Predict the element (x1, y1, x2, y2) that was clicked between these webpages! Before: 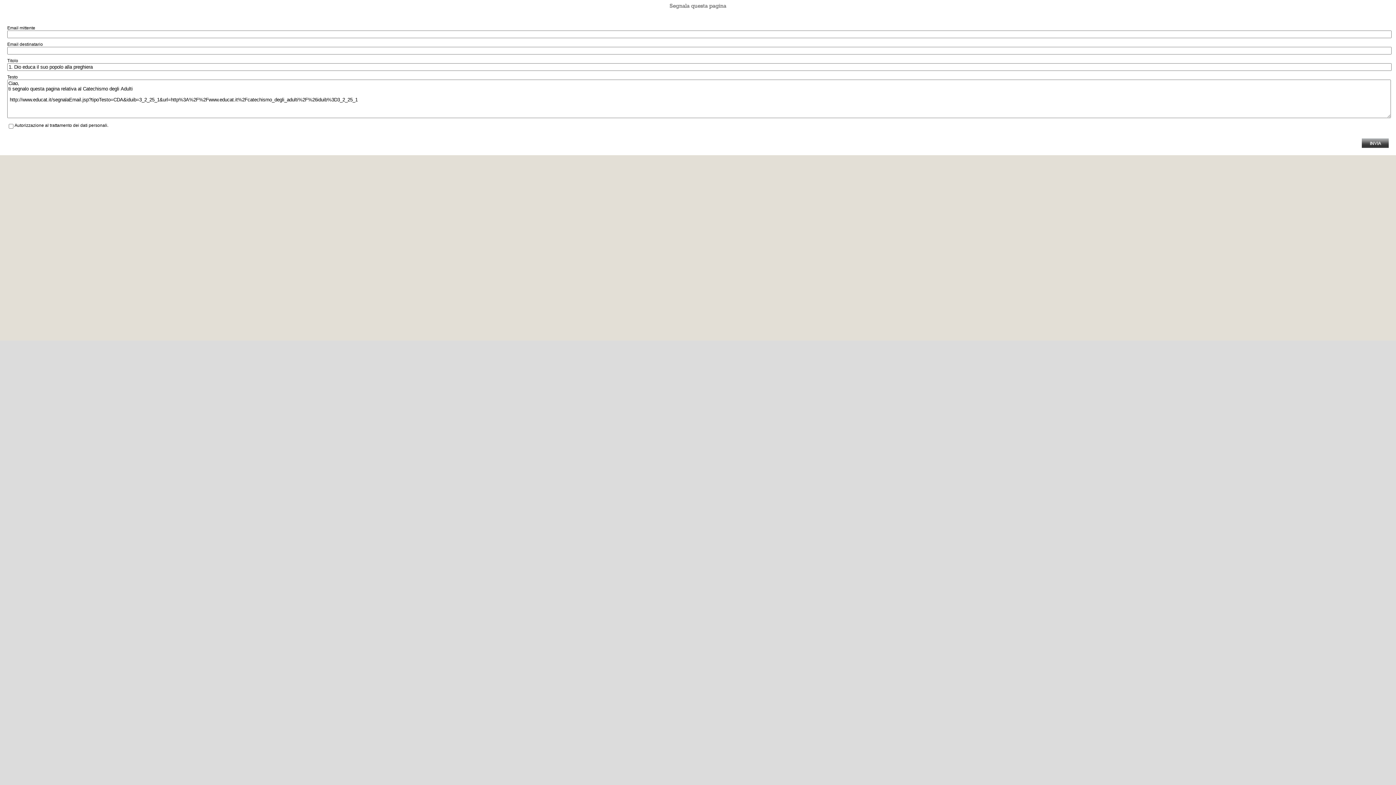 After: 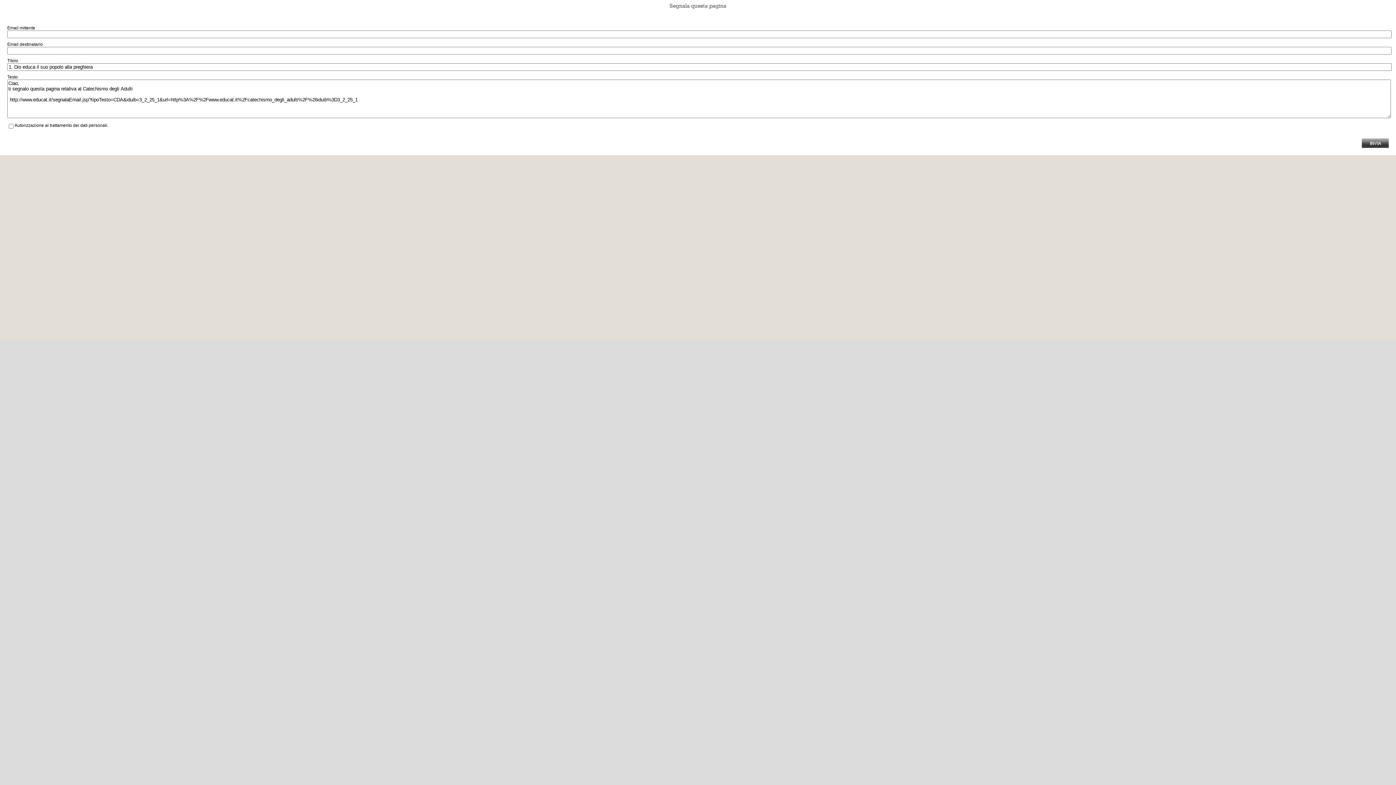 Action: label: Autorizzazione al trattamento dei dati personali. bbox: (14, 122, 108, 128)